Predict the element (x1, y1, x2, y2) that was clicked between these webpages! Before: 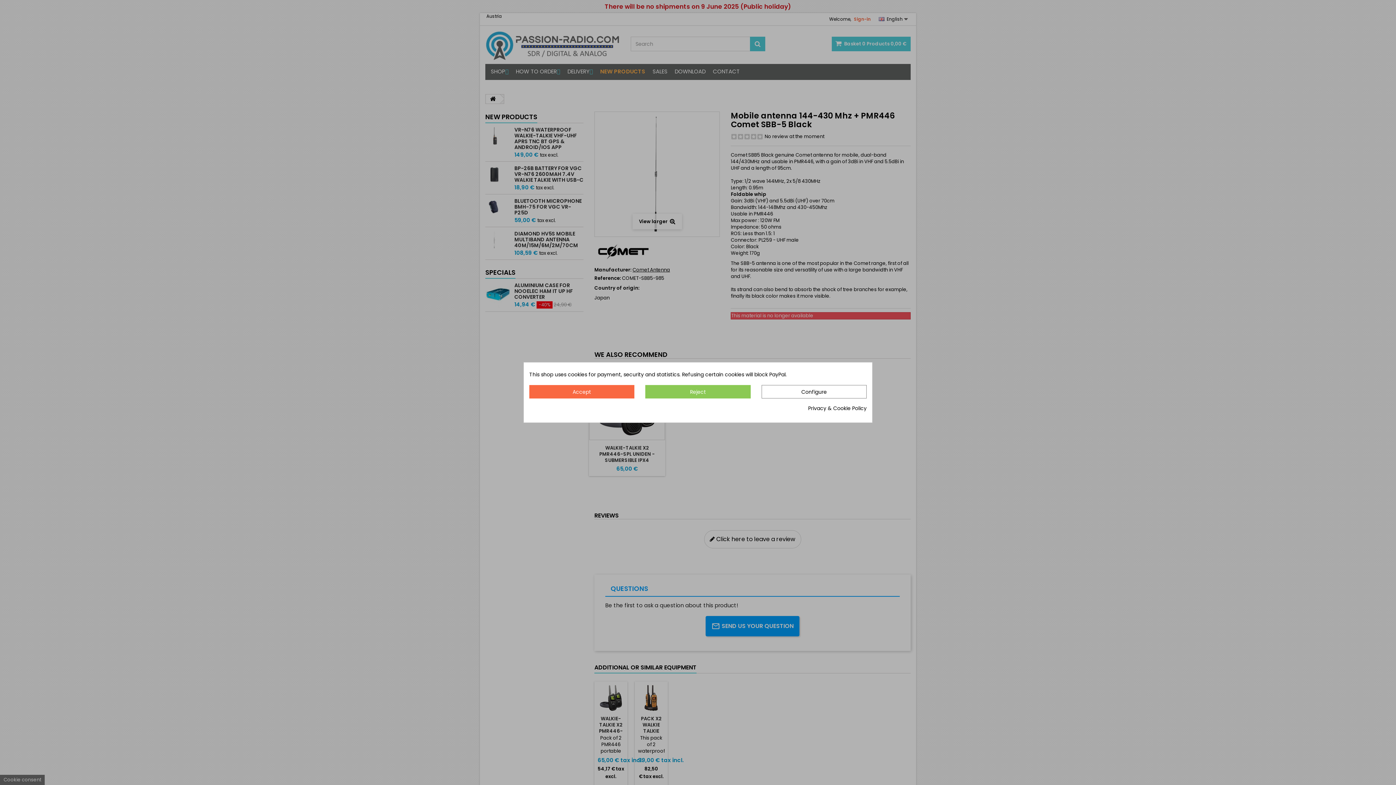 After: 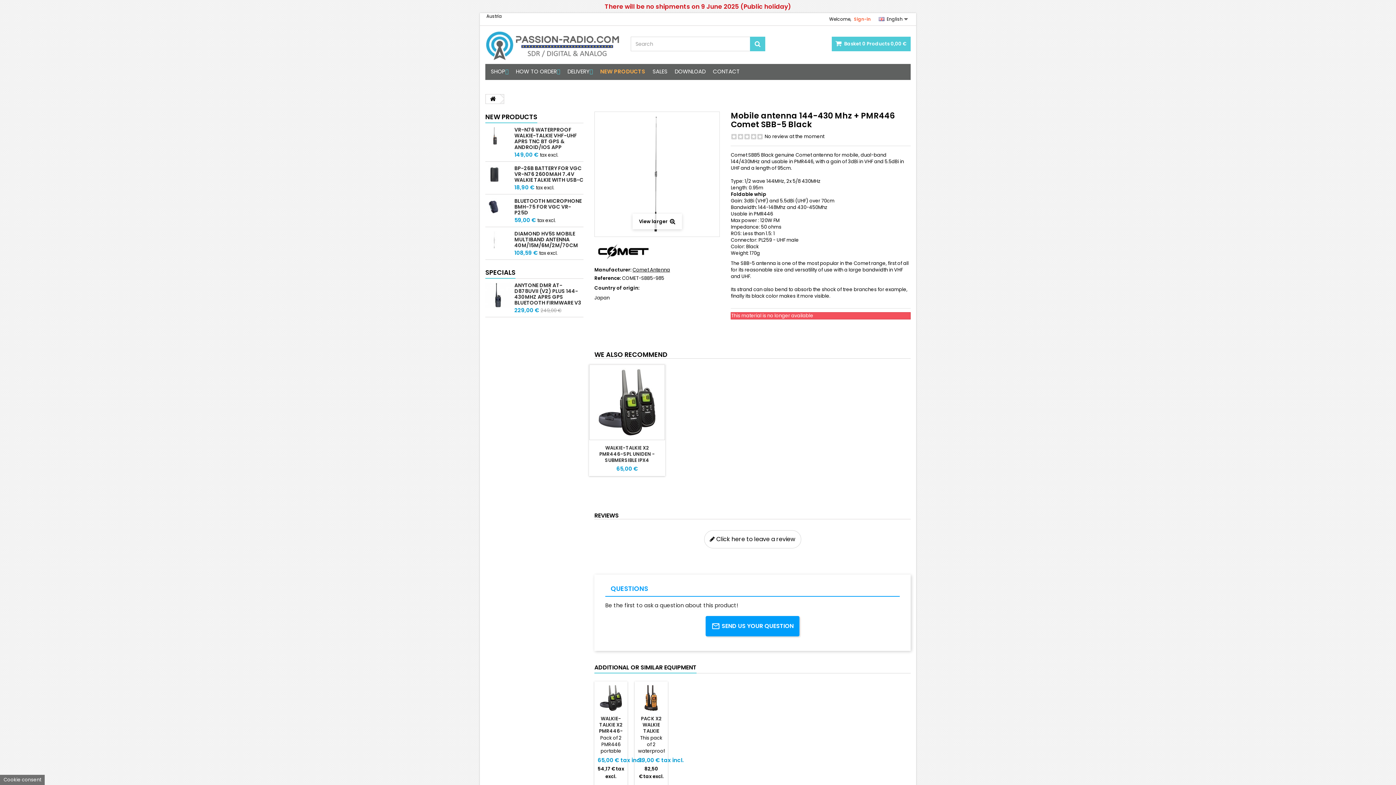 Action: bbox: (529, 385, 634, 398) label: Accept